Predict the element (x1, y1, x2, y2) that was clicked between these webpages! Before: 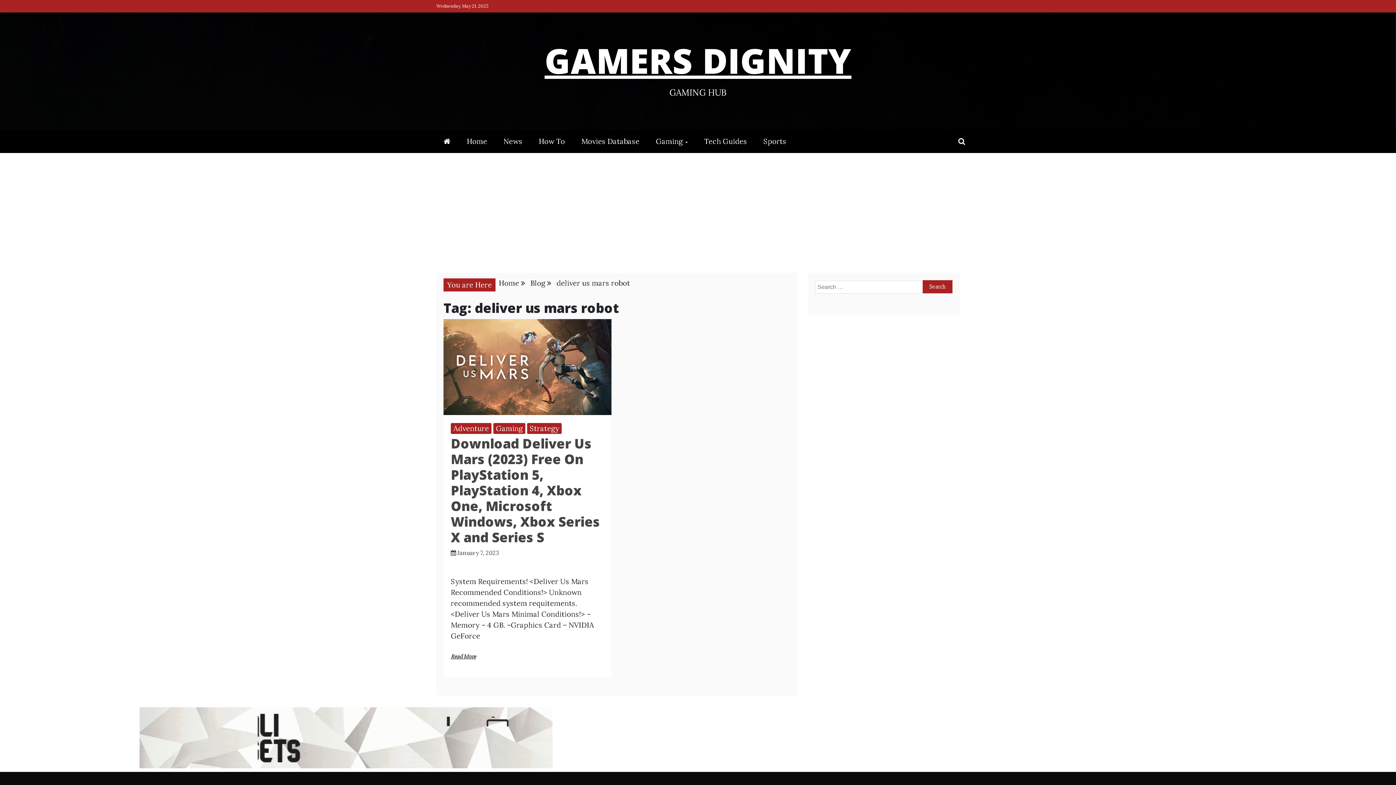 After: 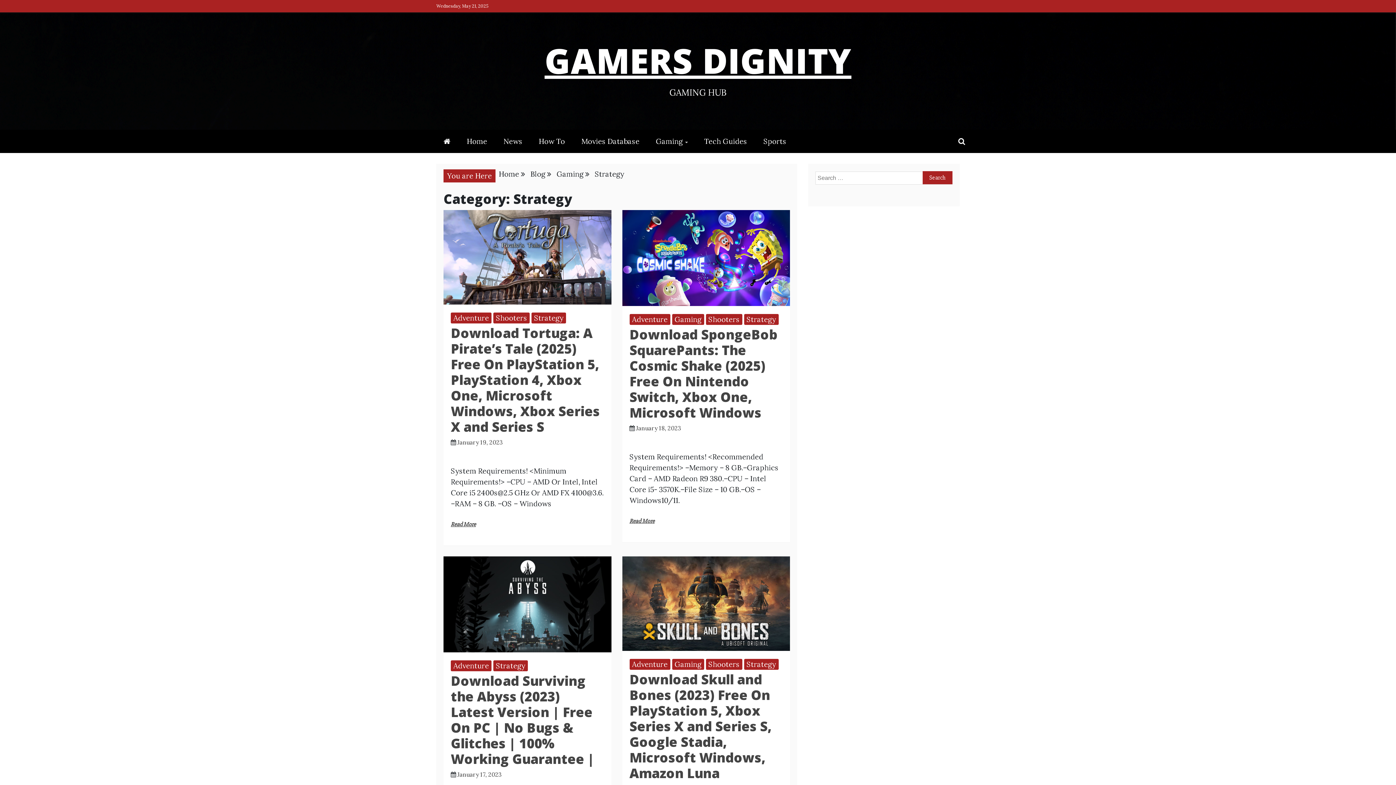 Action: bbox: (527, 423, 561, 434) label: Strategy